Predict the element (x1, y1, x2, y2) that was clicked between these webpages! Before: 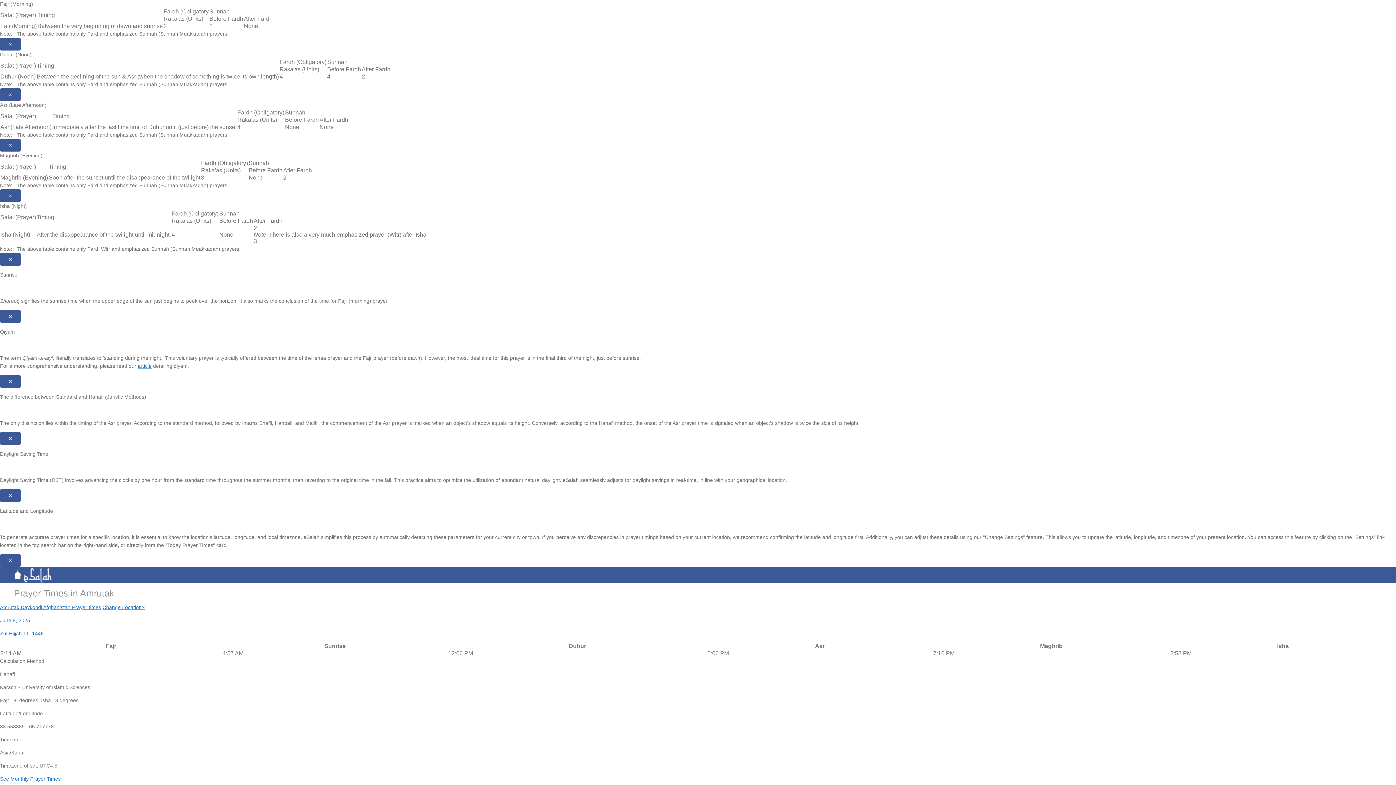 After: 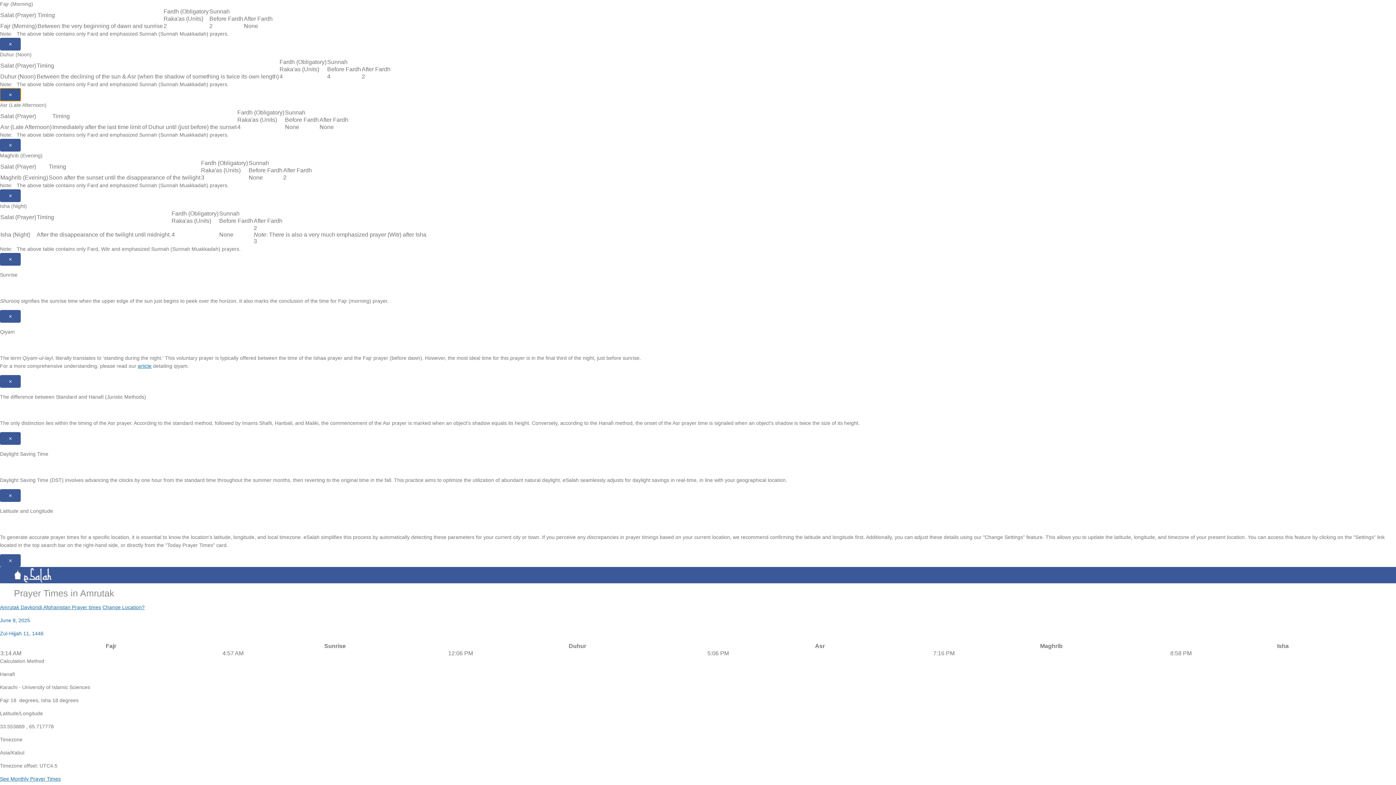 Action: bbox: (0, 88, 20, 101) label: Close modal